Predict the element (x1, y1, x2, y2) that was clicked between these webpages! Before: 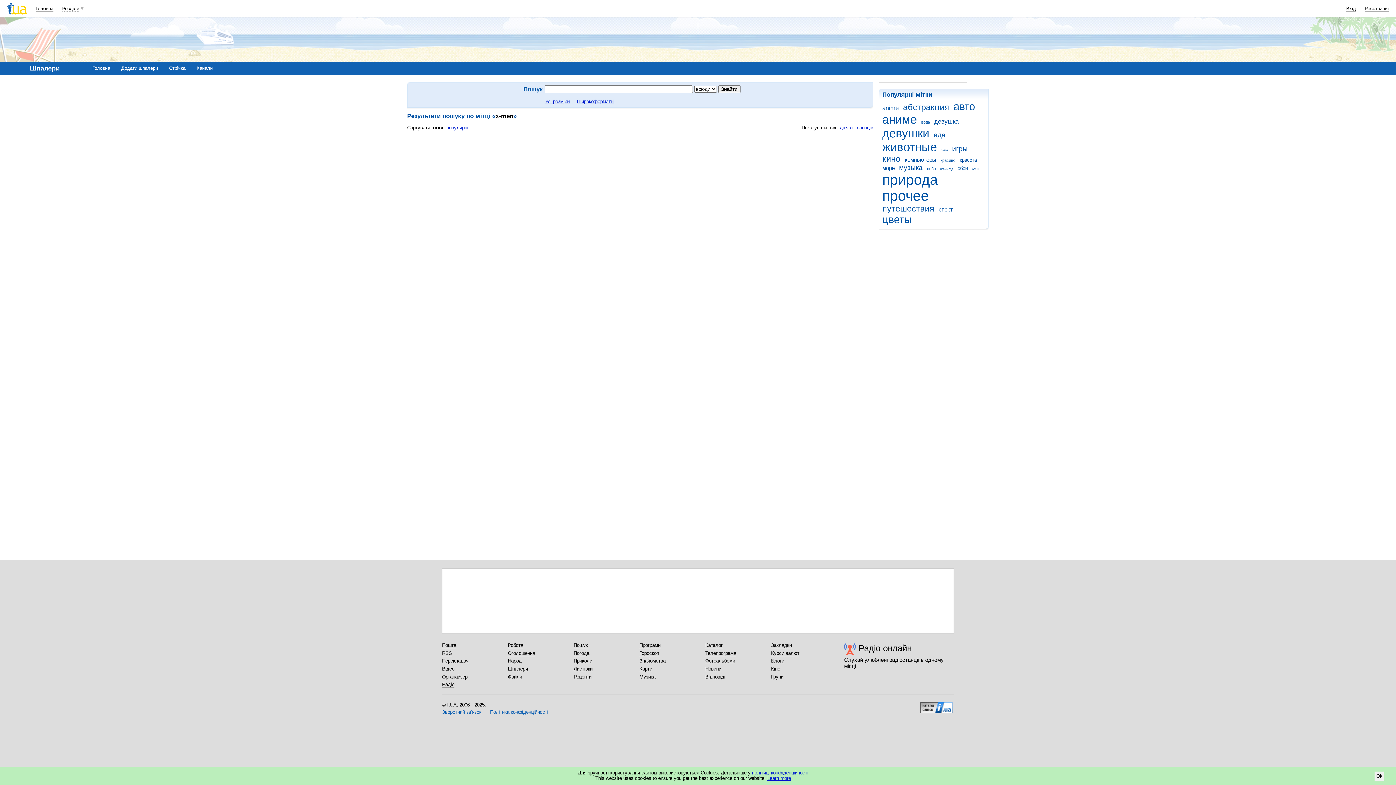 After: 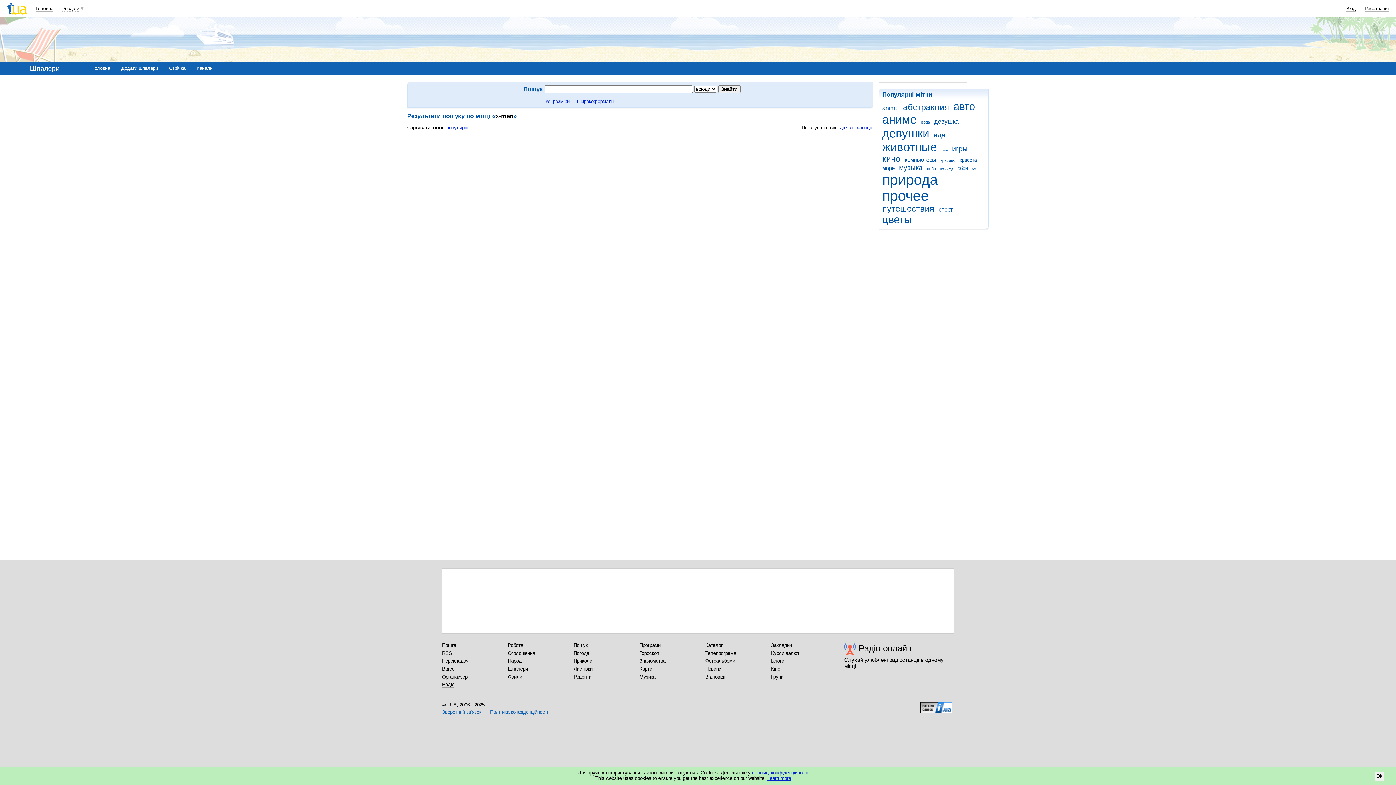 Action: bbox: (920, 702, 952, 708)